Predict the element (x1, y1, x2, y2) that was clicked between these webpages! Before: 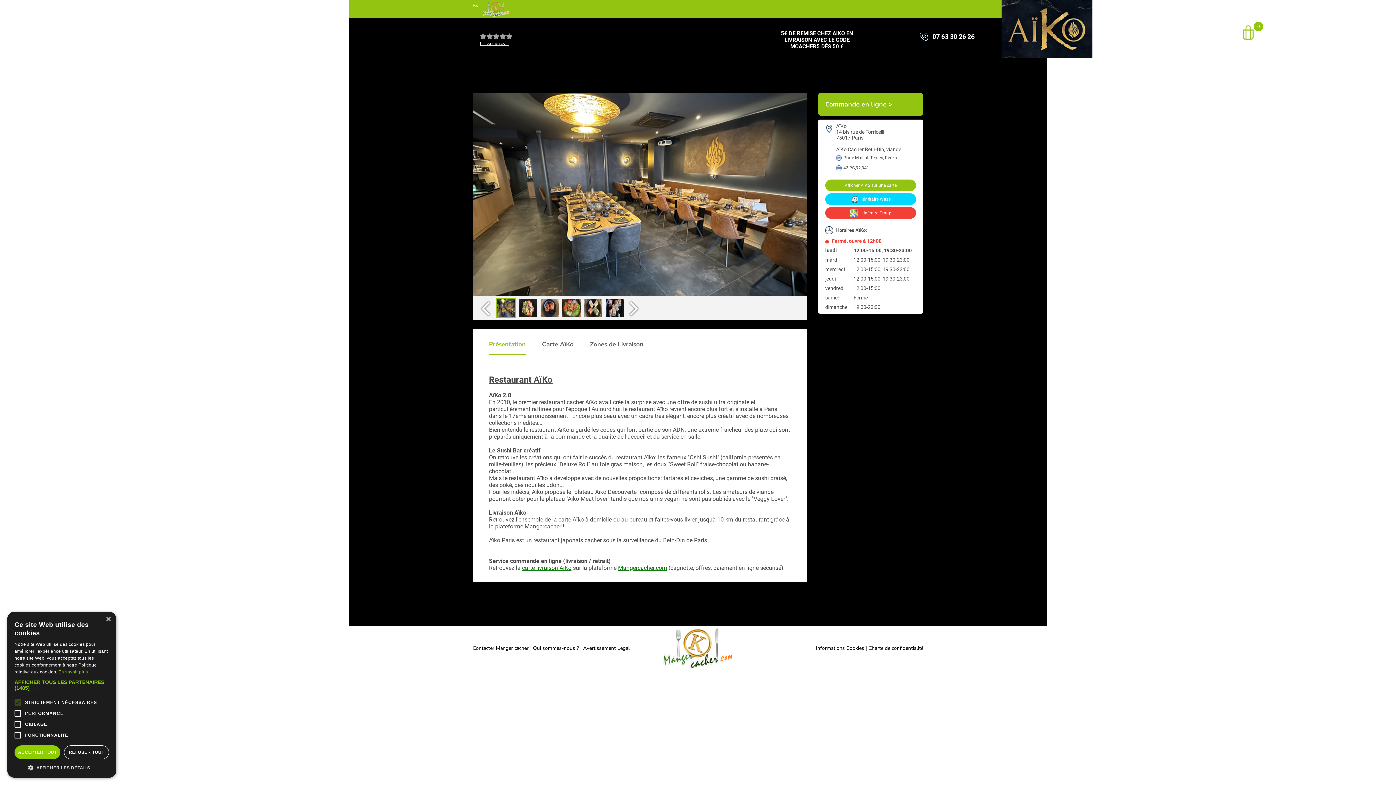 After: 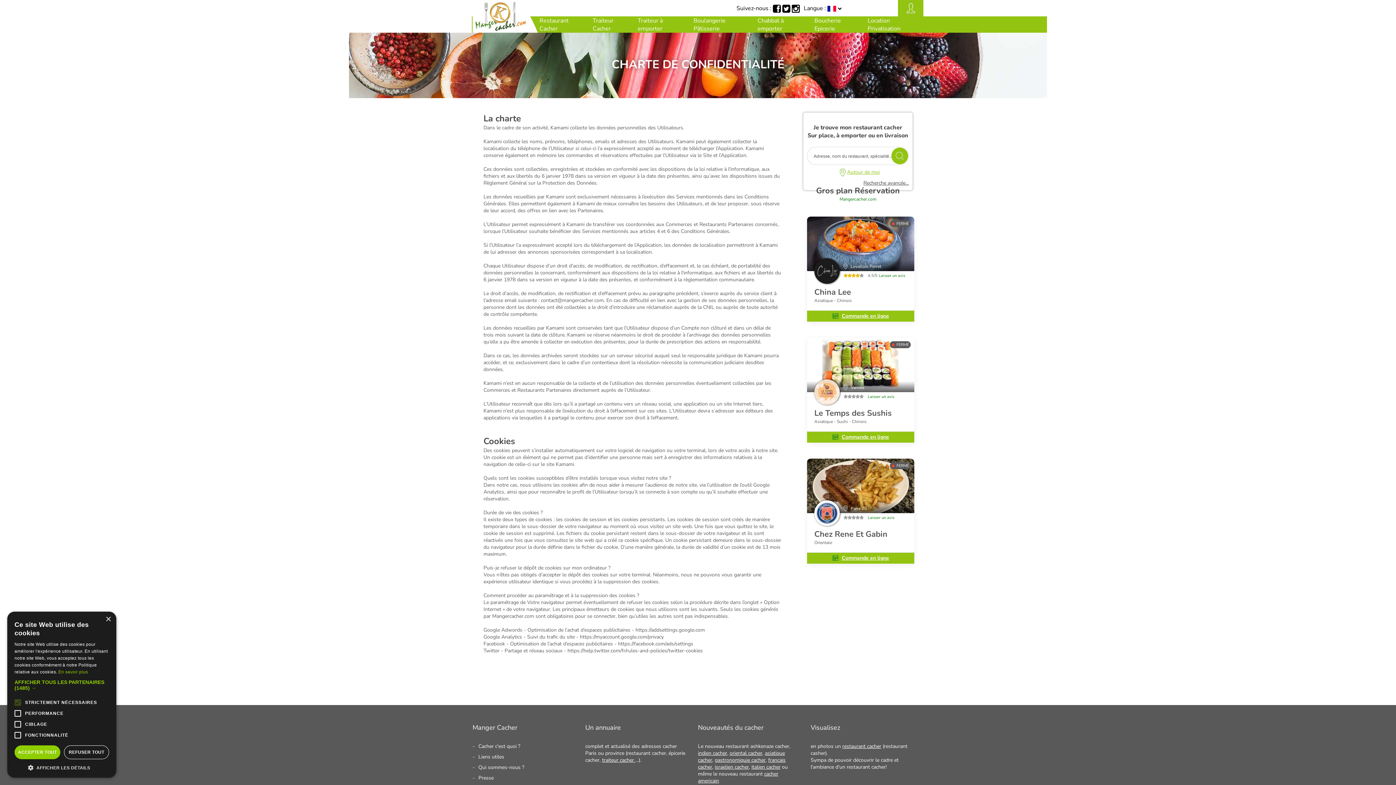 Action: label: Charte de confidentialité bbox: (868, 645, 923, 652)